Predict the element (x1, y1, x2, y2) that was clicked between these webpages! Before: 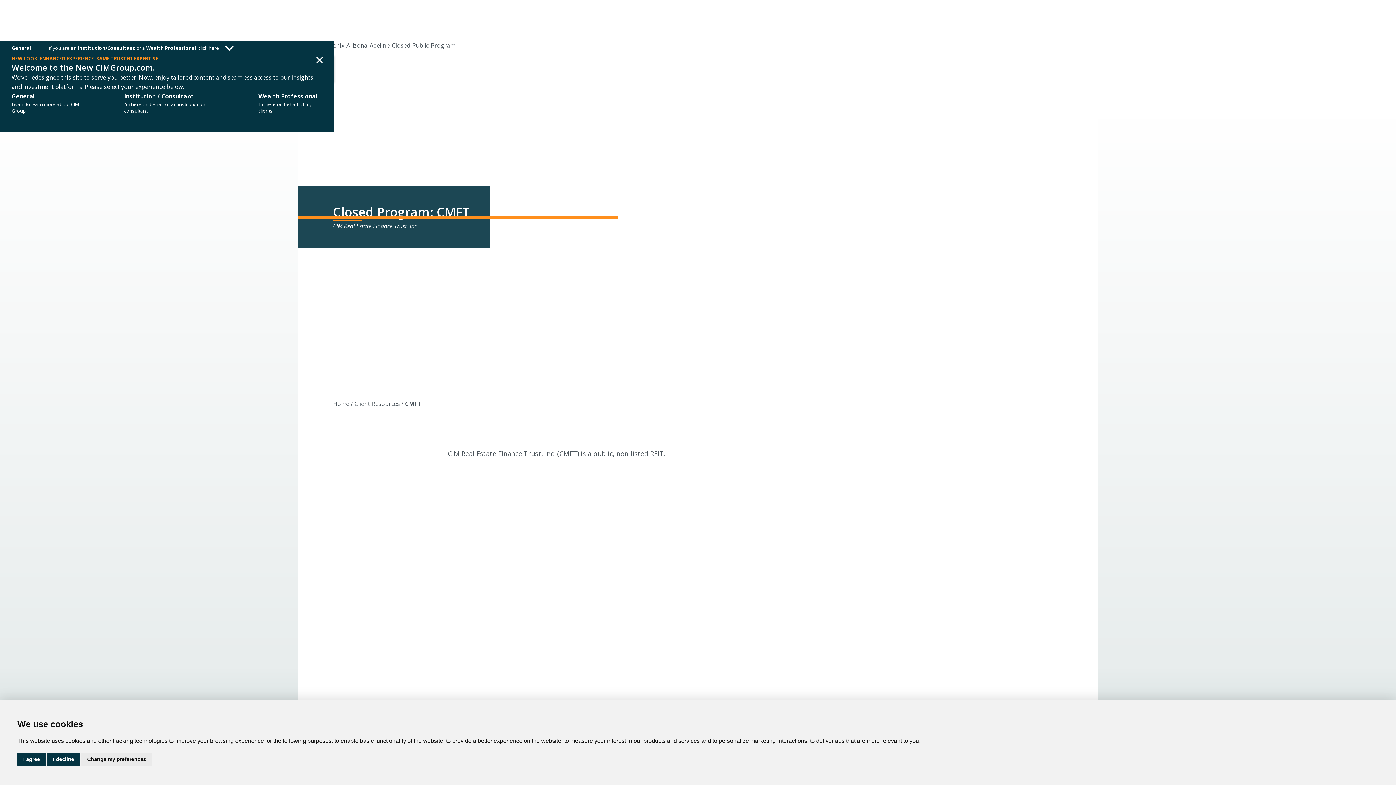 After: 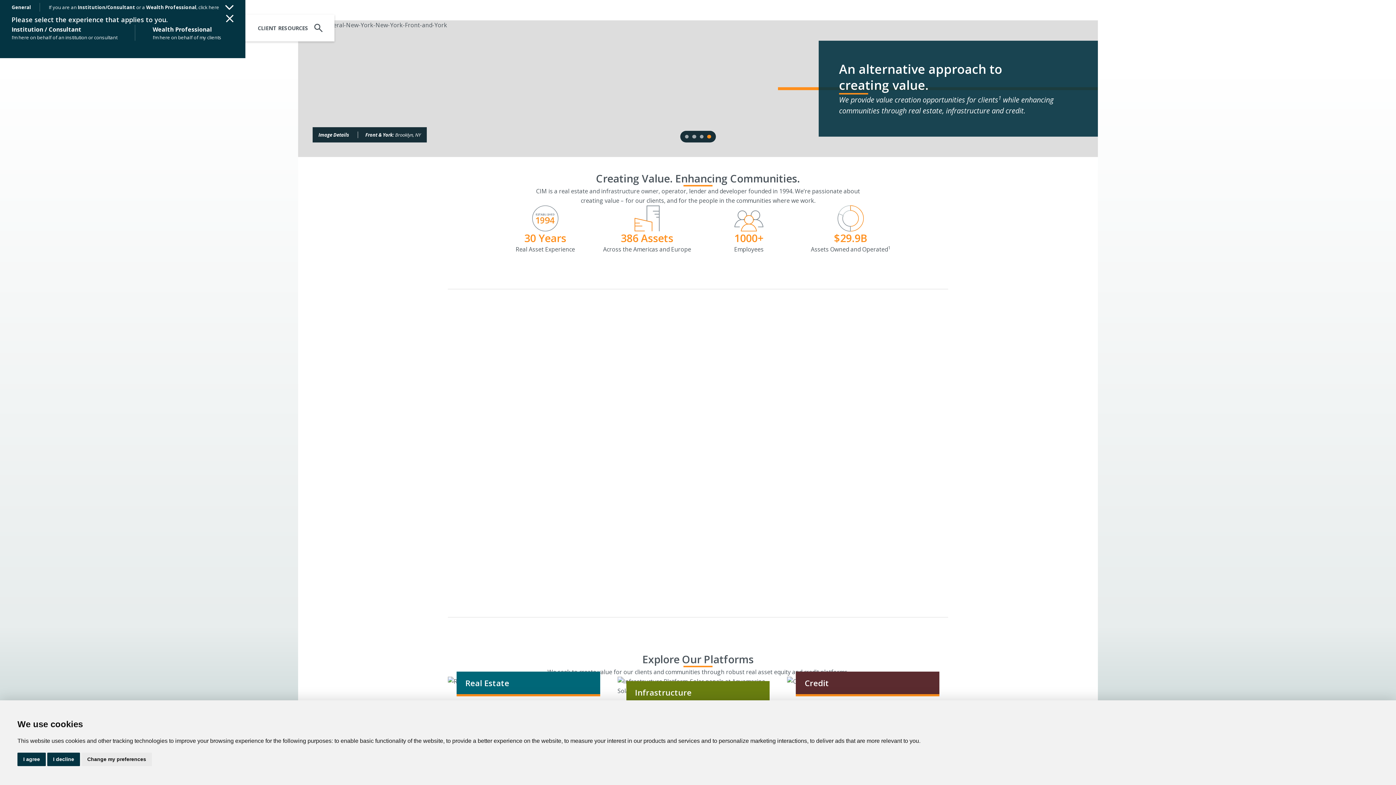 Action: bbox: (11, 91, 88, 114) label: select general audience